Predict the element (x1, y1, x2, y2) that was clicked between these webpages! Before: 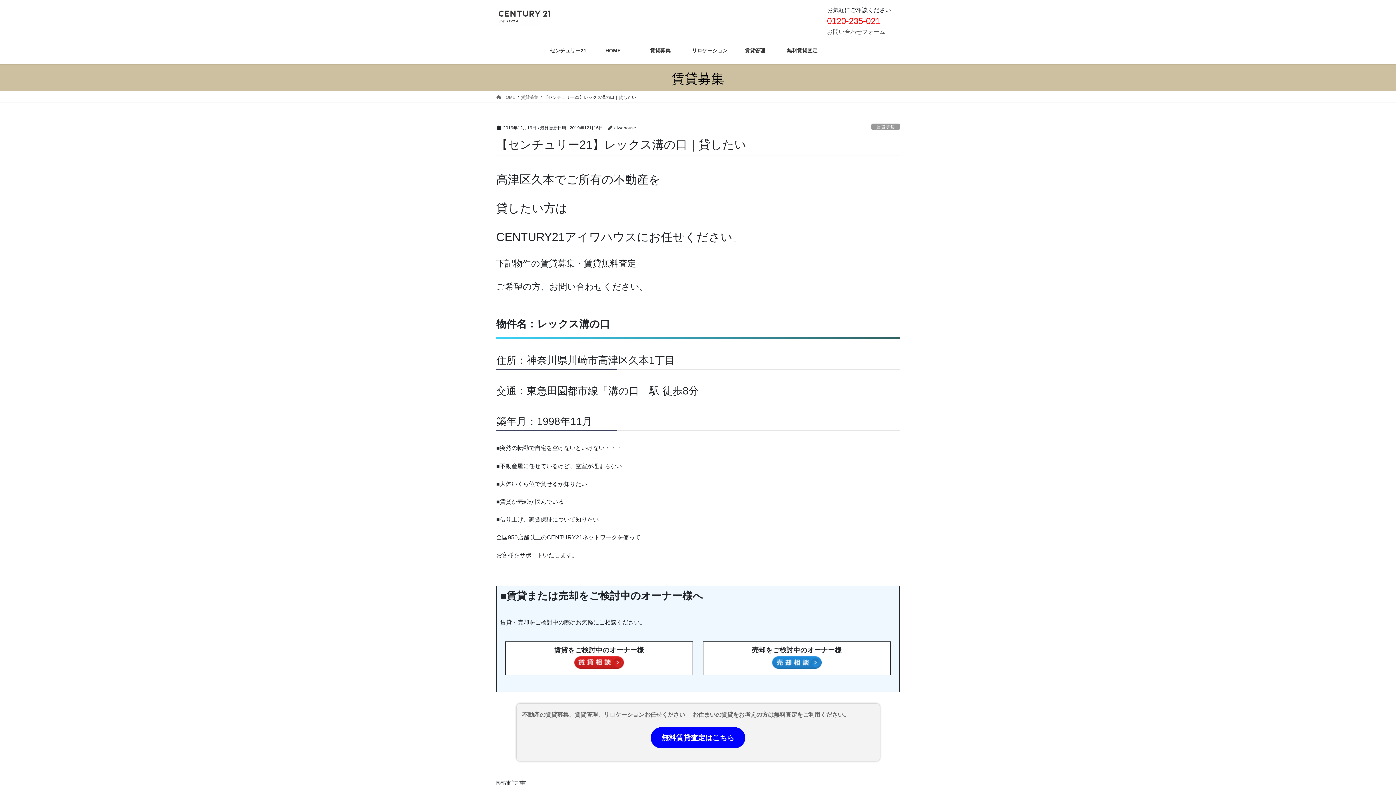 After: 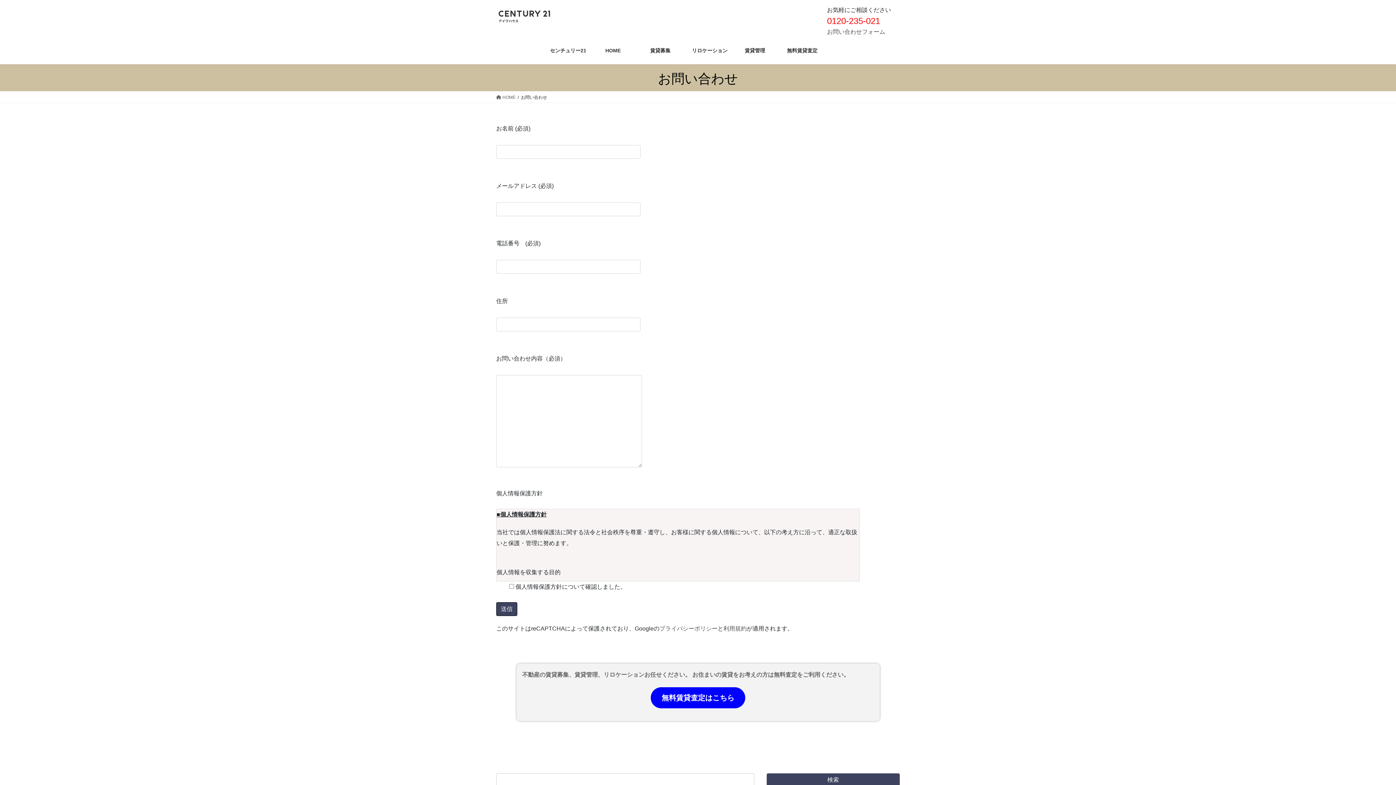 Action: label: お問い合わせフォーム bbox: (827, 28, 885, 34)